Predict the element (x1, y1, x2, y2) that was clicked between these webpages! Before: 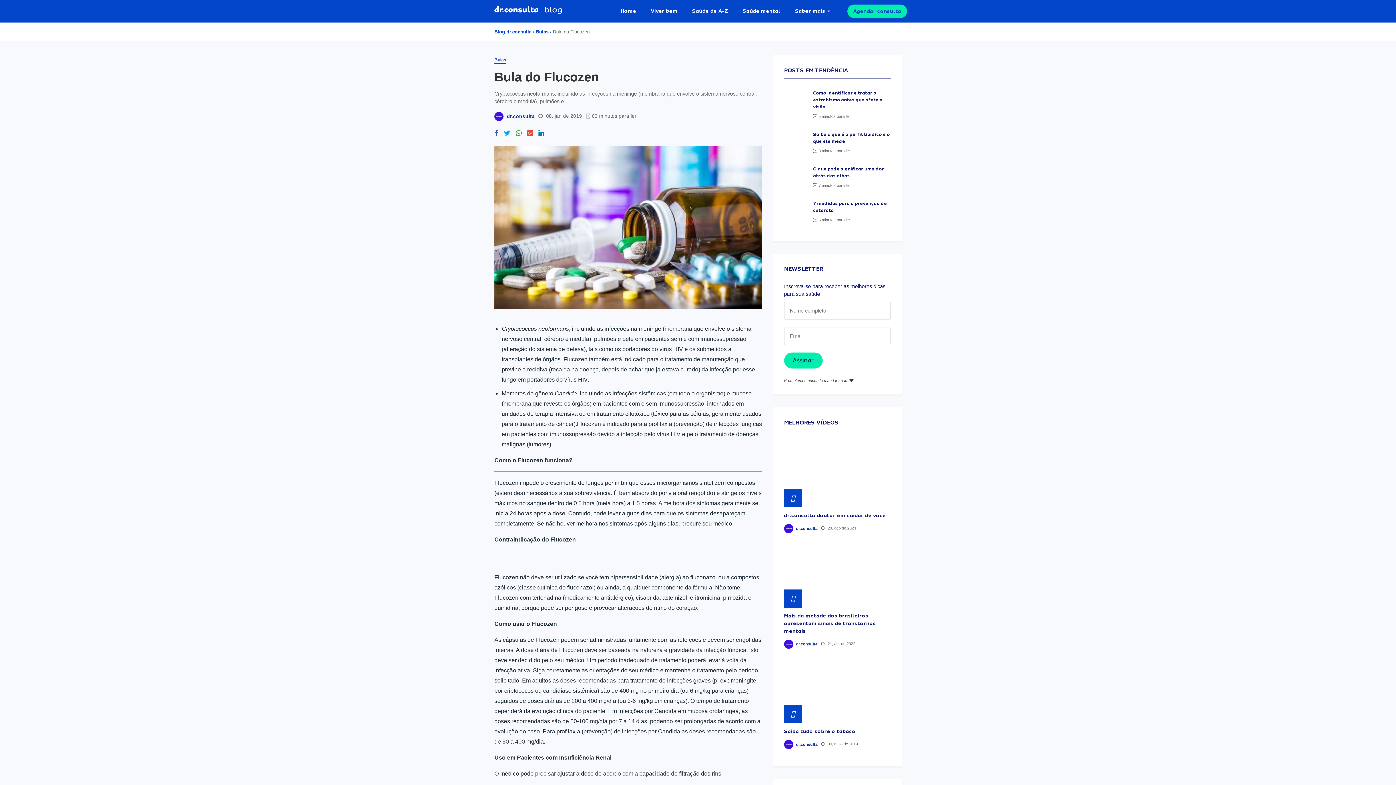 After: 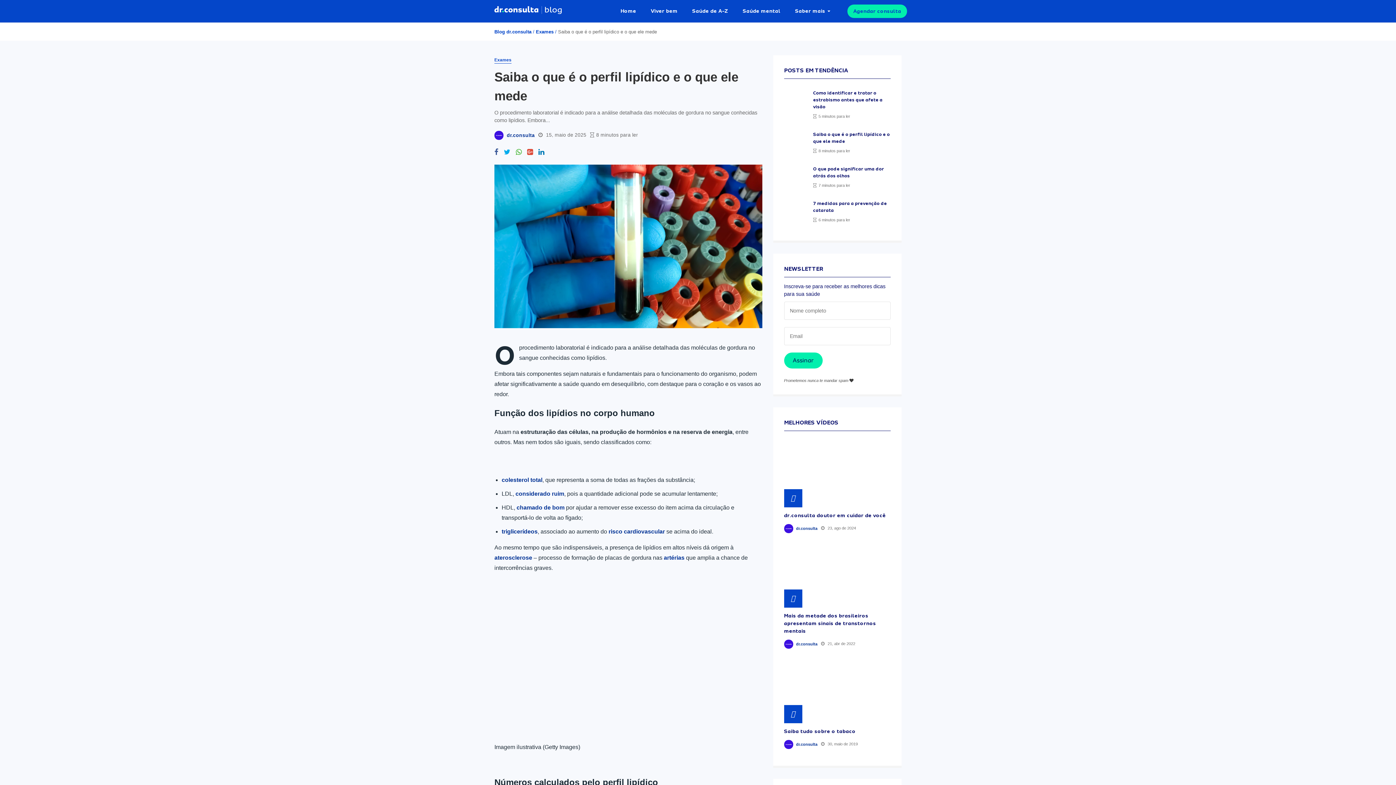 Action: bbox: (784, 131, 806, 153)